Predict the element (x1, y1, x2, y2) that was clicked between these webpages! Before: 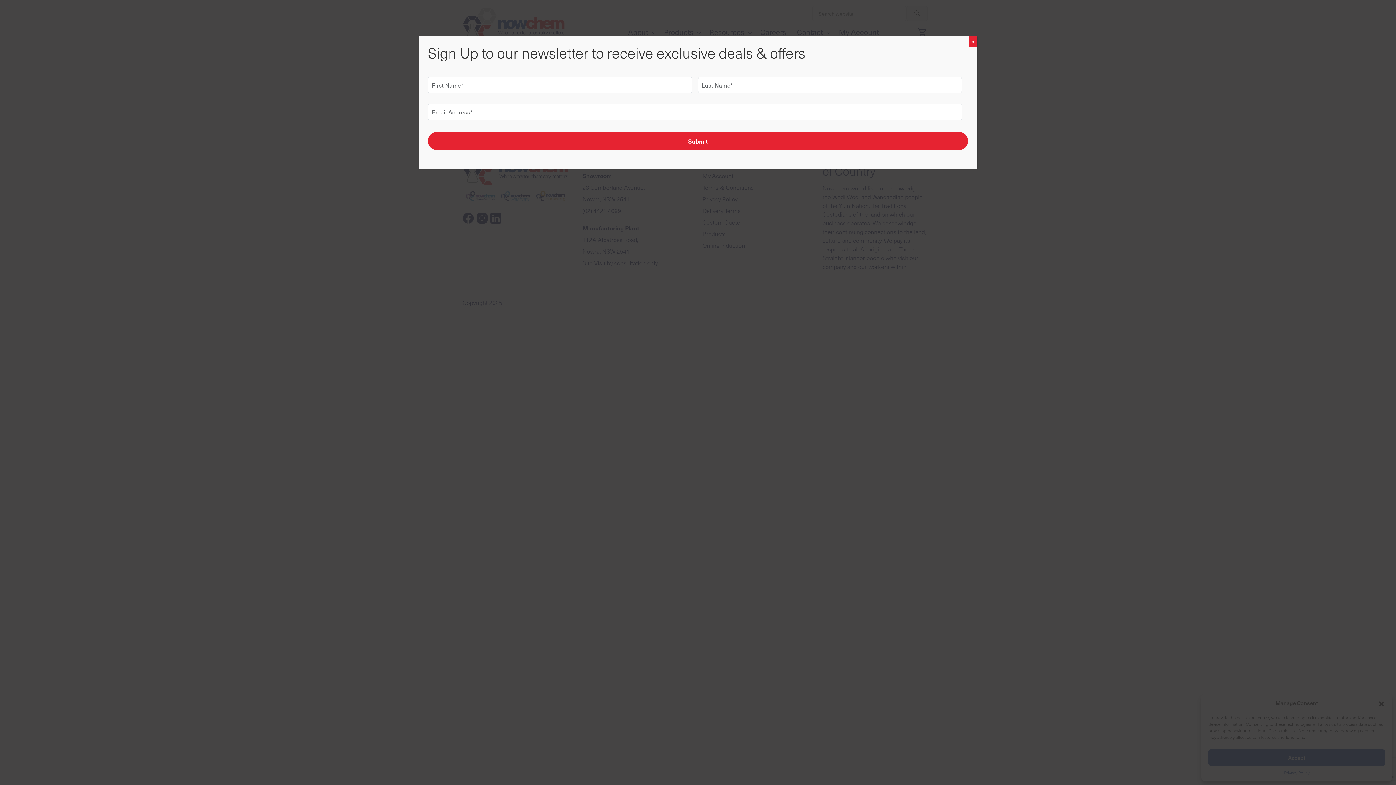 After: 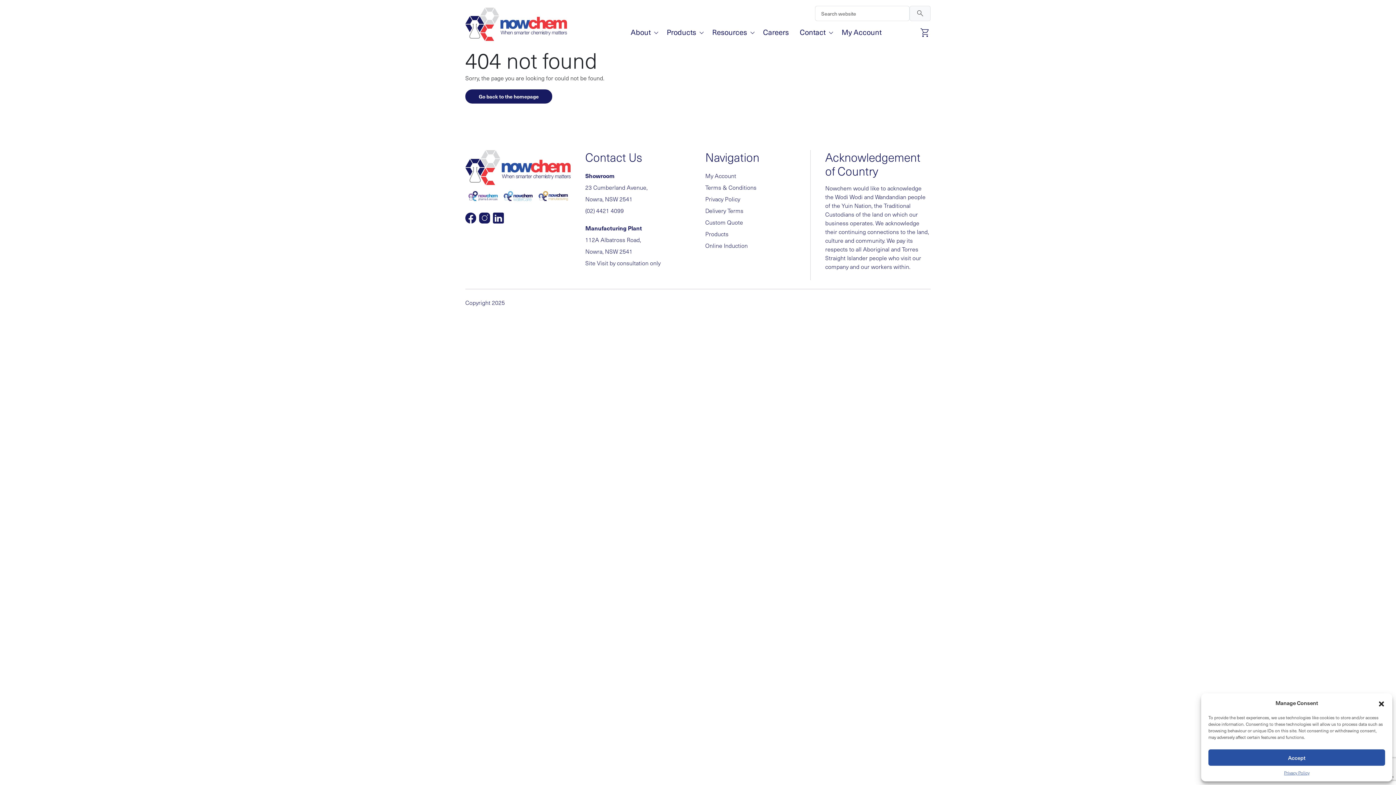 Action: label: Close bbox: (969, 36, 977, 47)